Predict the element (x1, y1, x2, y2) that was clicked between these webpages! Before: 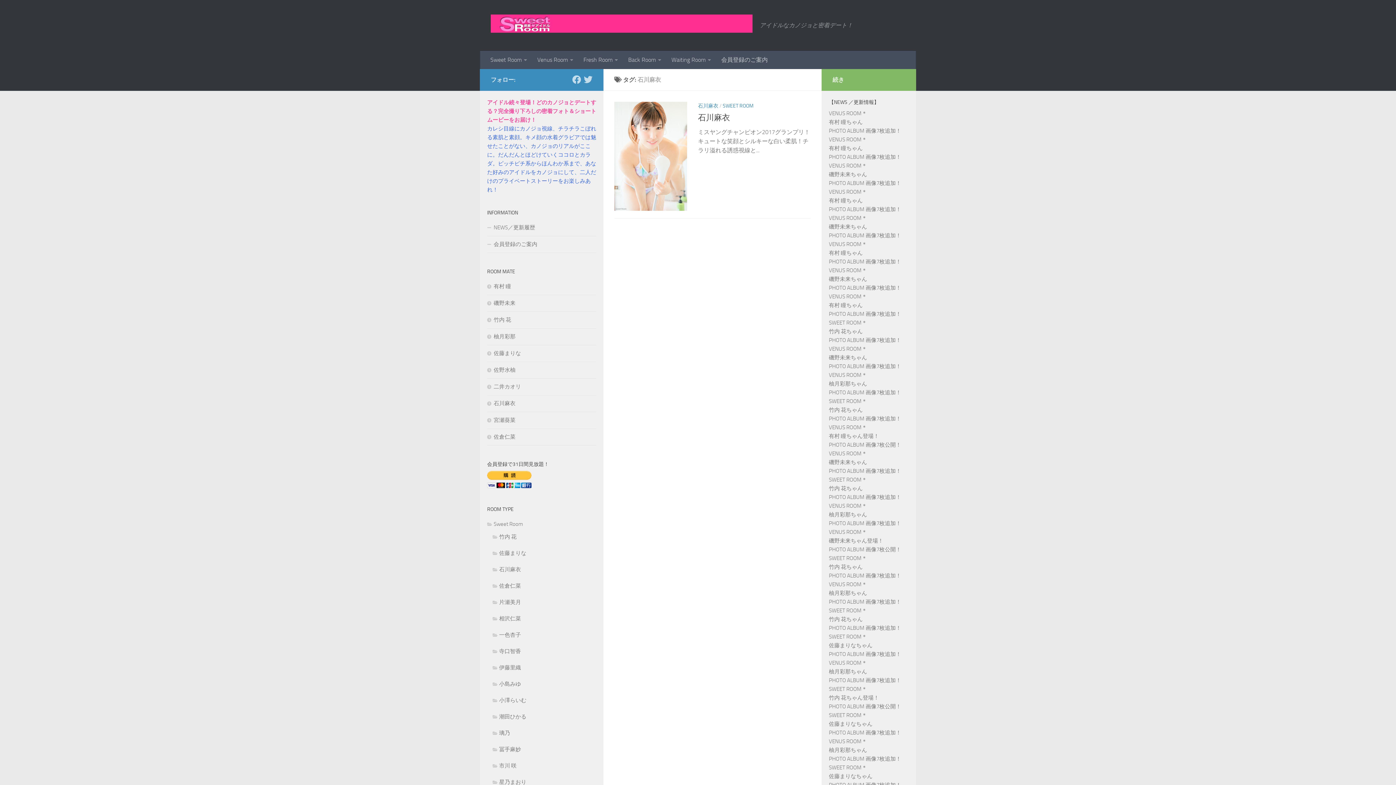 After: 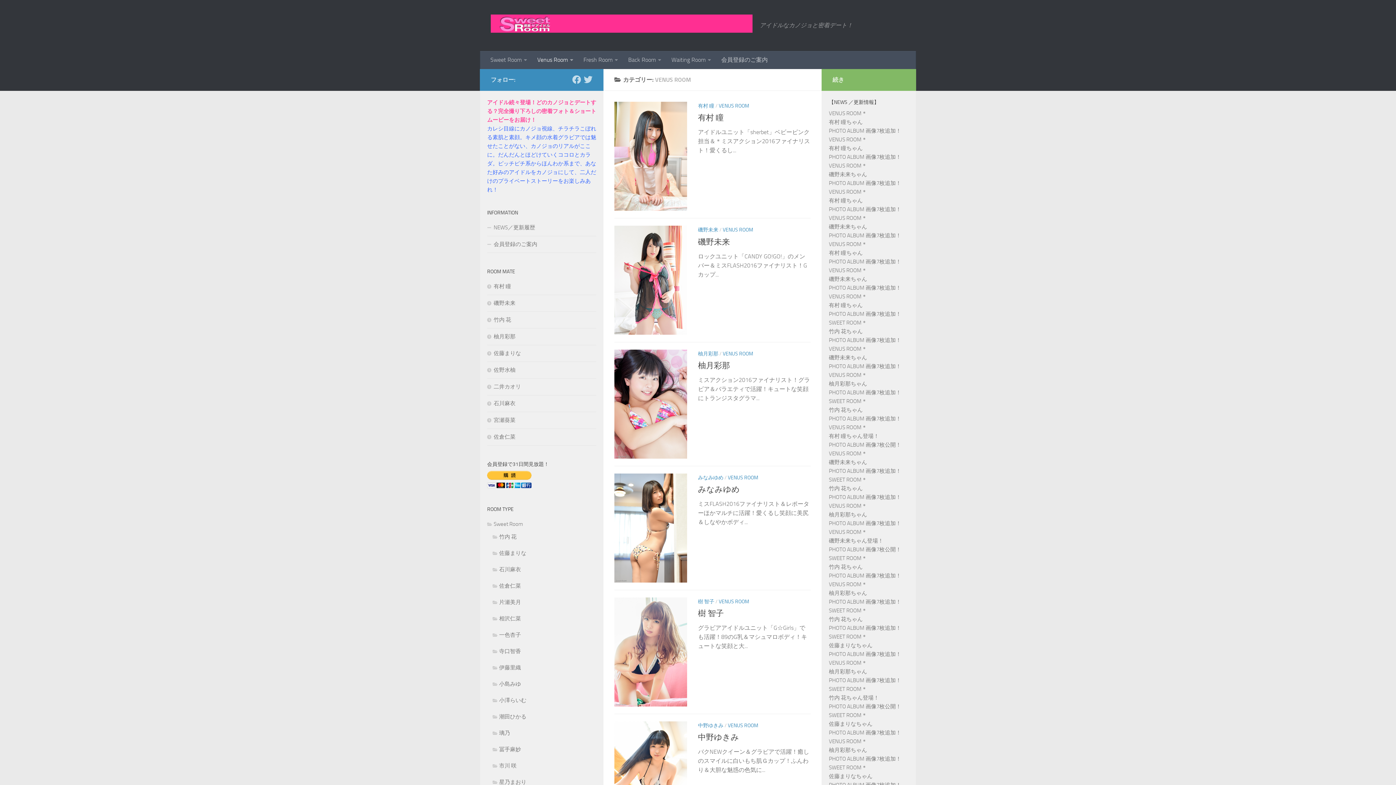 Action: label: Venus Room bbox: (532, 50, 578, 69)